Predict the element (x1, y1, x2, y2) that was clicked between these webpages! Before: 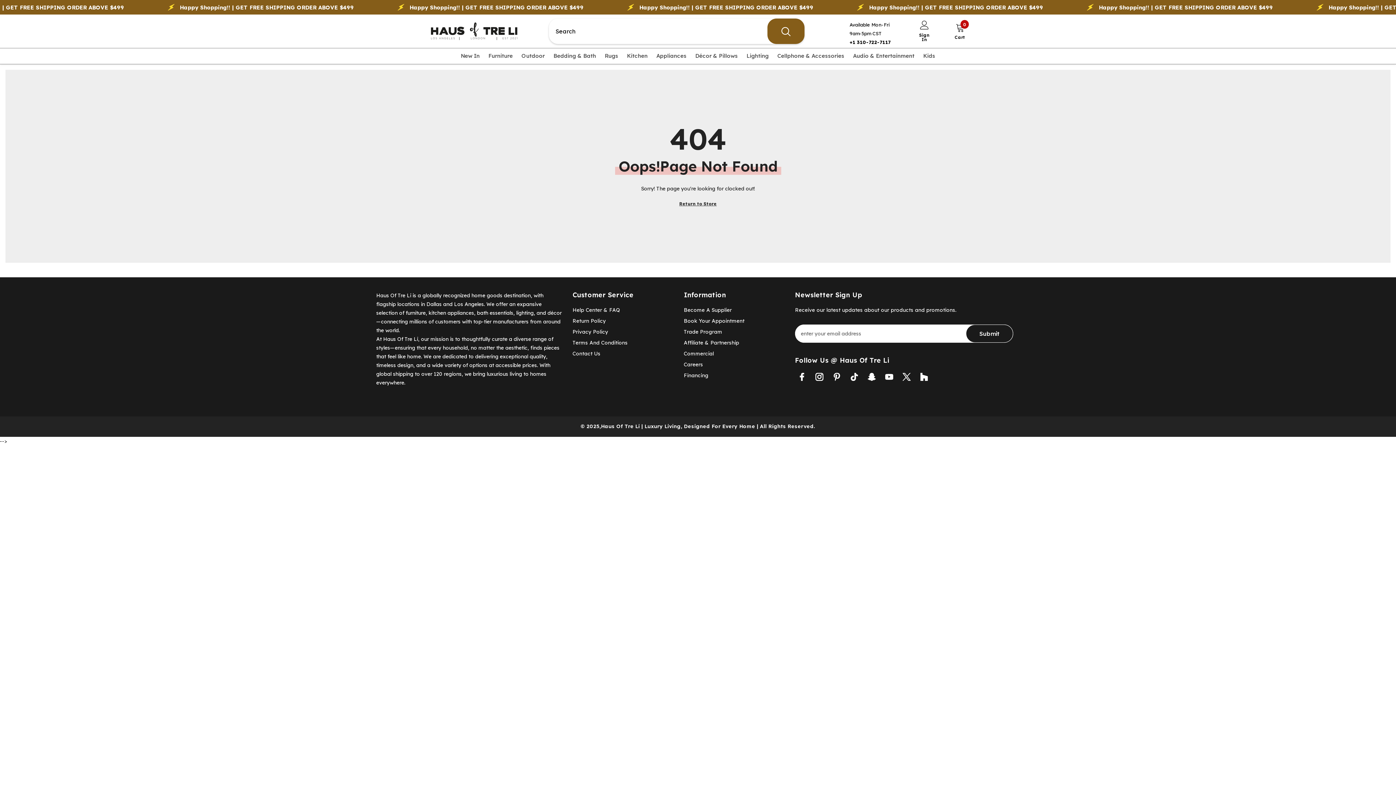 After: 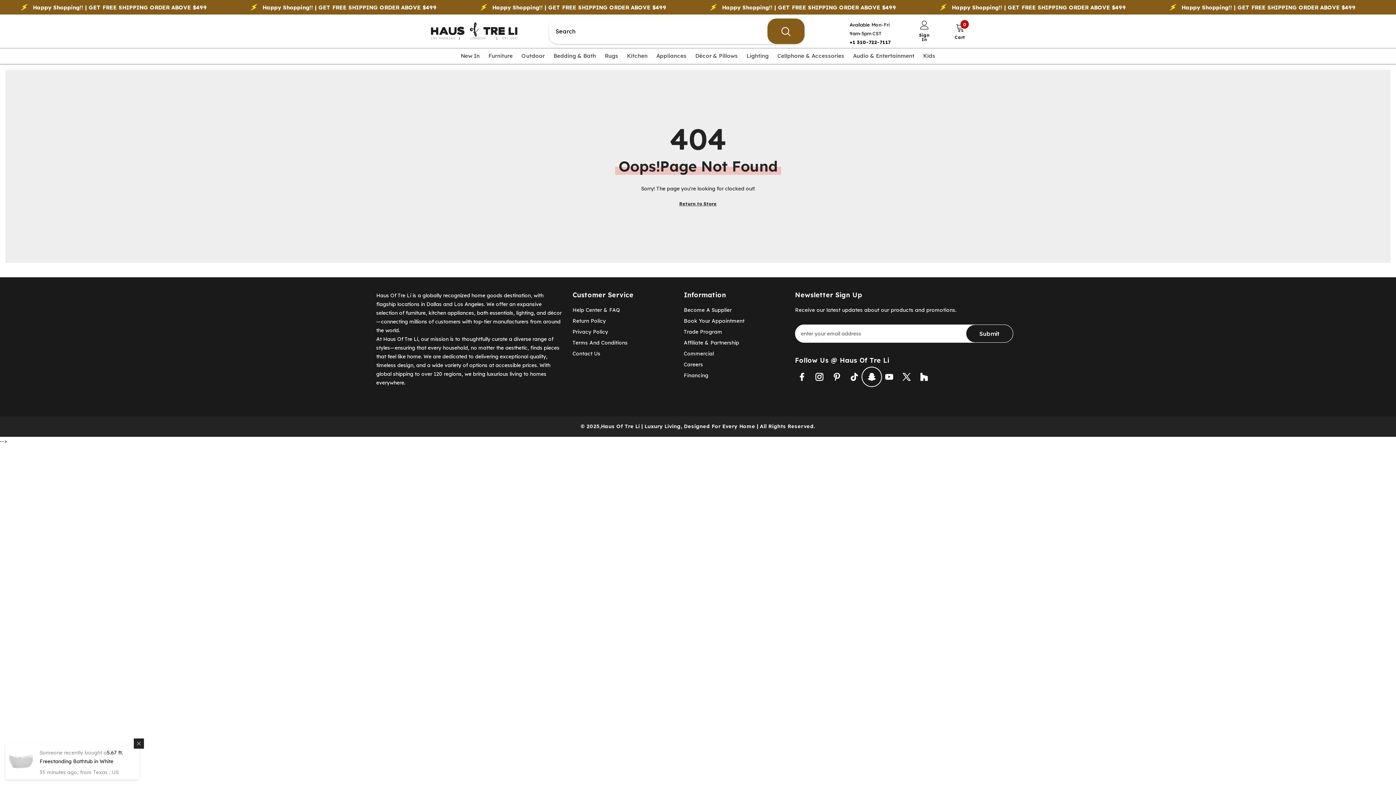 Action: label: Snapchat bbox: (865, 370, 878, 384)